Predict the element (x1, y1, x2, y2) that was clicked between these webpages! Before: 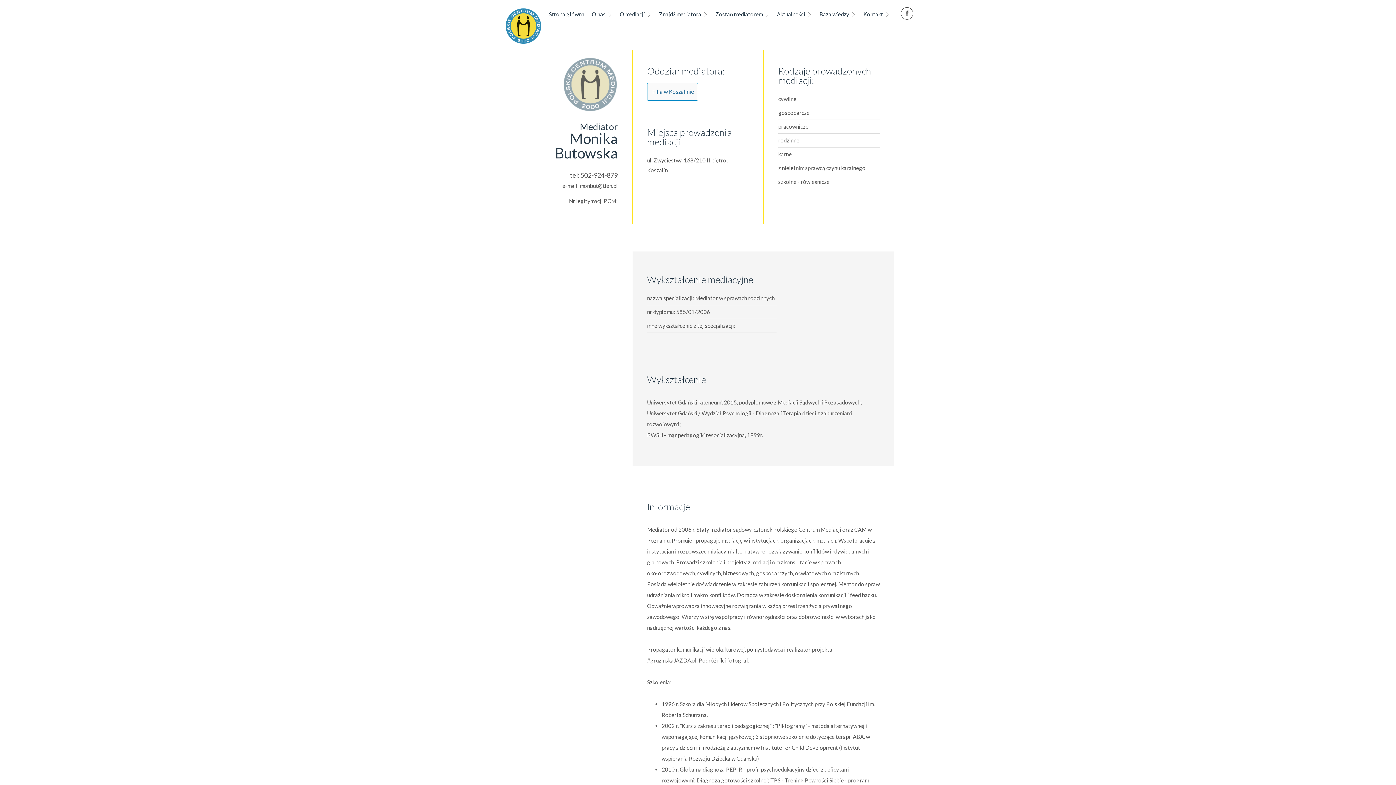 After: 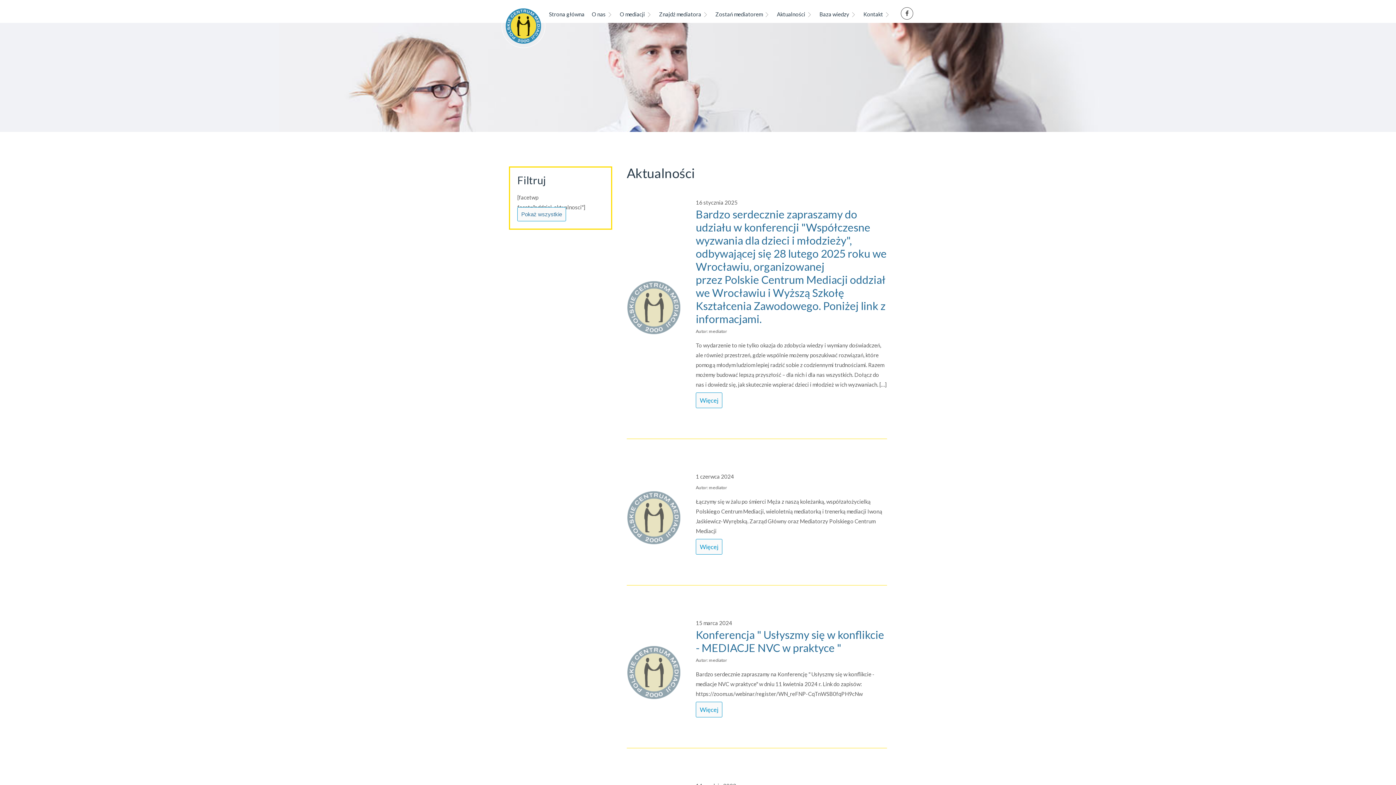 Action: label: Aktualności bbox: (773, 5, 816, 22)